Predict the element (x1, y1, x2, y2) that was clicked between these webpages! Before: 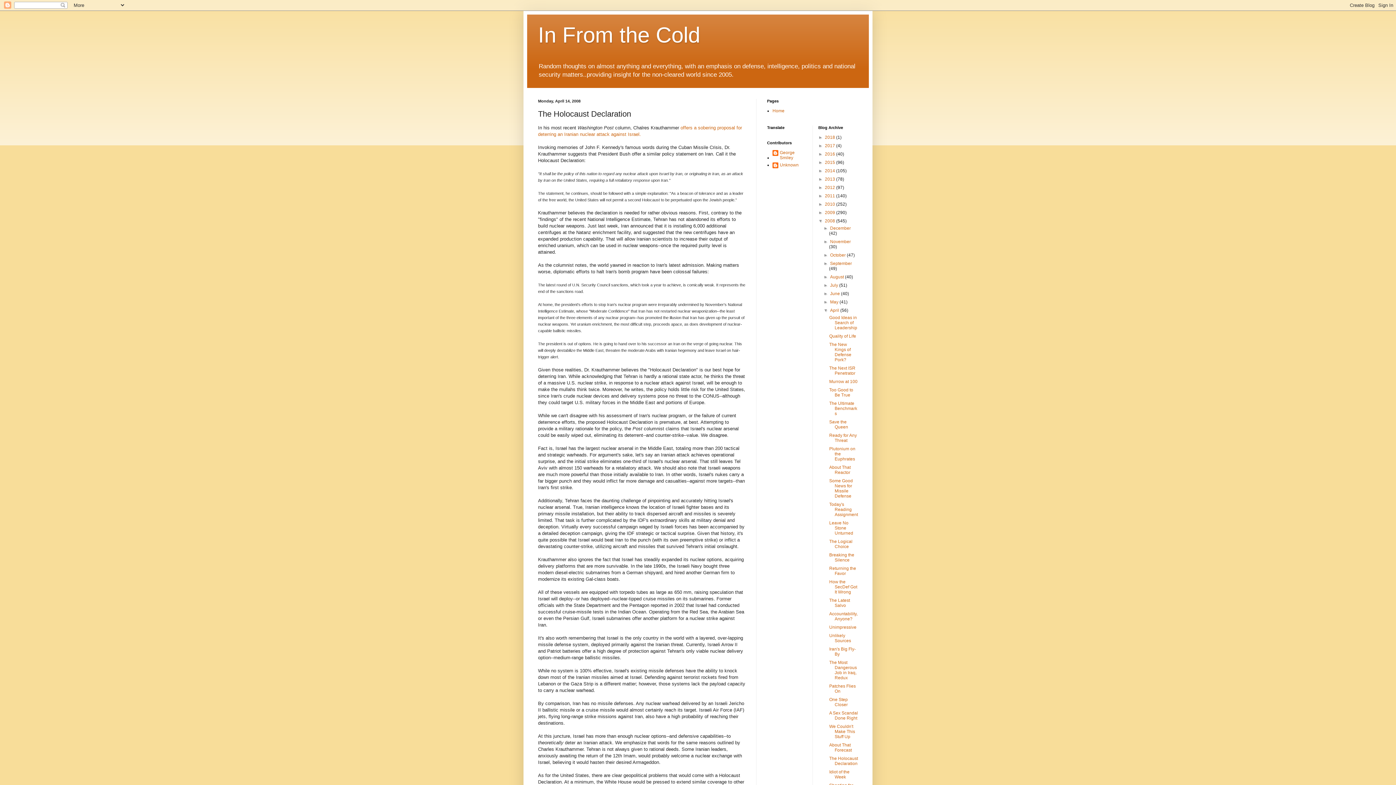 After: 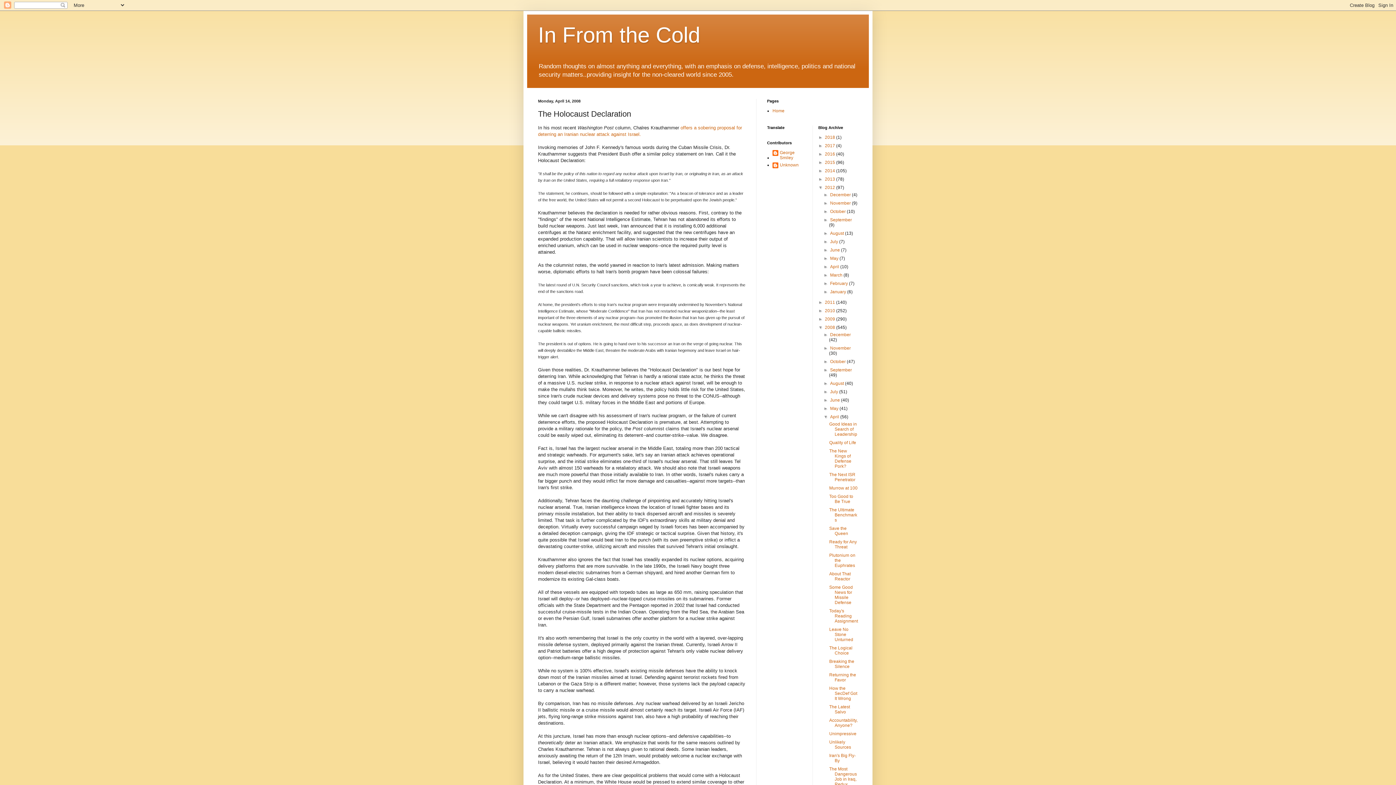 Action: bbox: (818, 185, 825, 190) label: ►  